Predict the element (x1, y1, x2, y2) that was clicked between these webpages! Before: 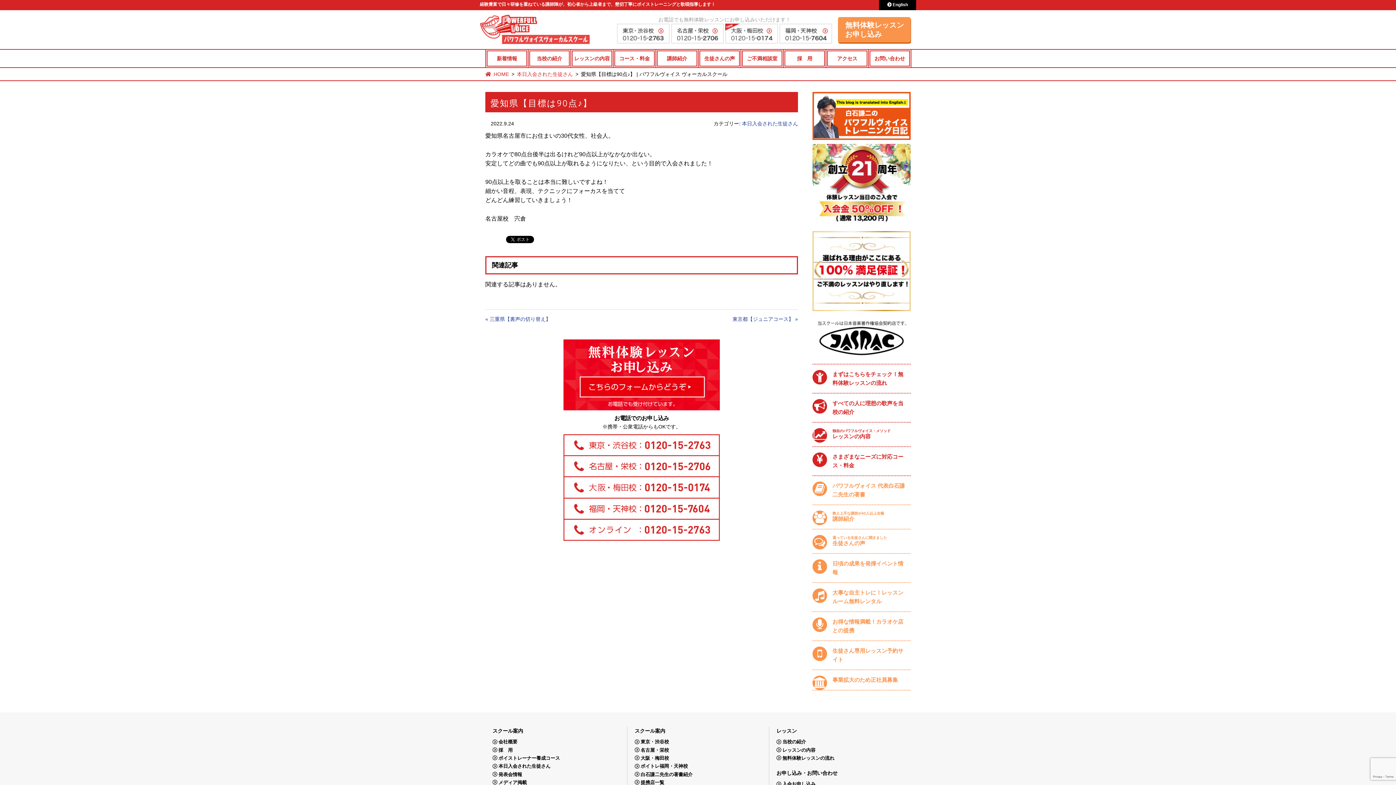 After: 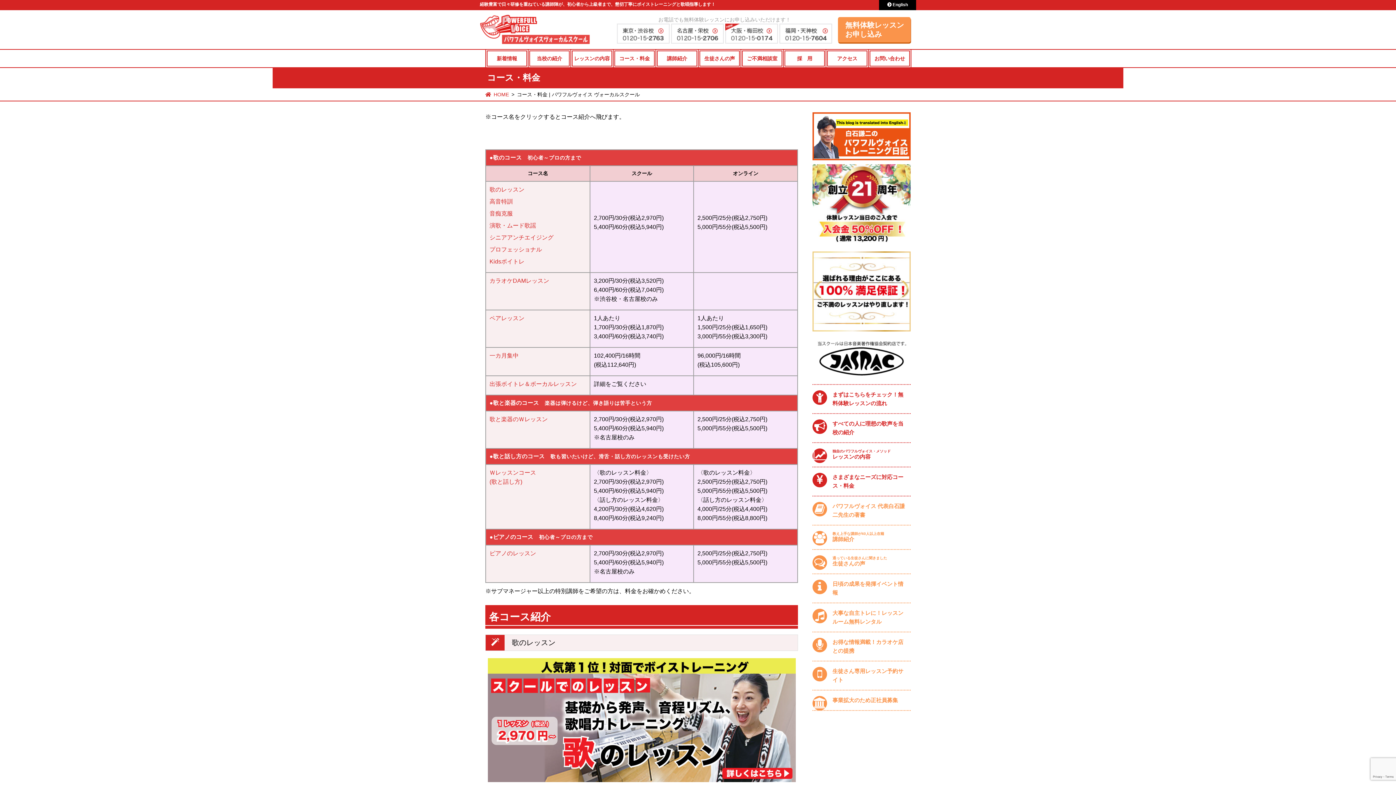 Action: bbox: (832, 452, 905, 470) label: さまざまなニーズに対応コース・料金